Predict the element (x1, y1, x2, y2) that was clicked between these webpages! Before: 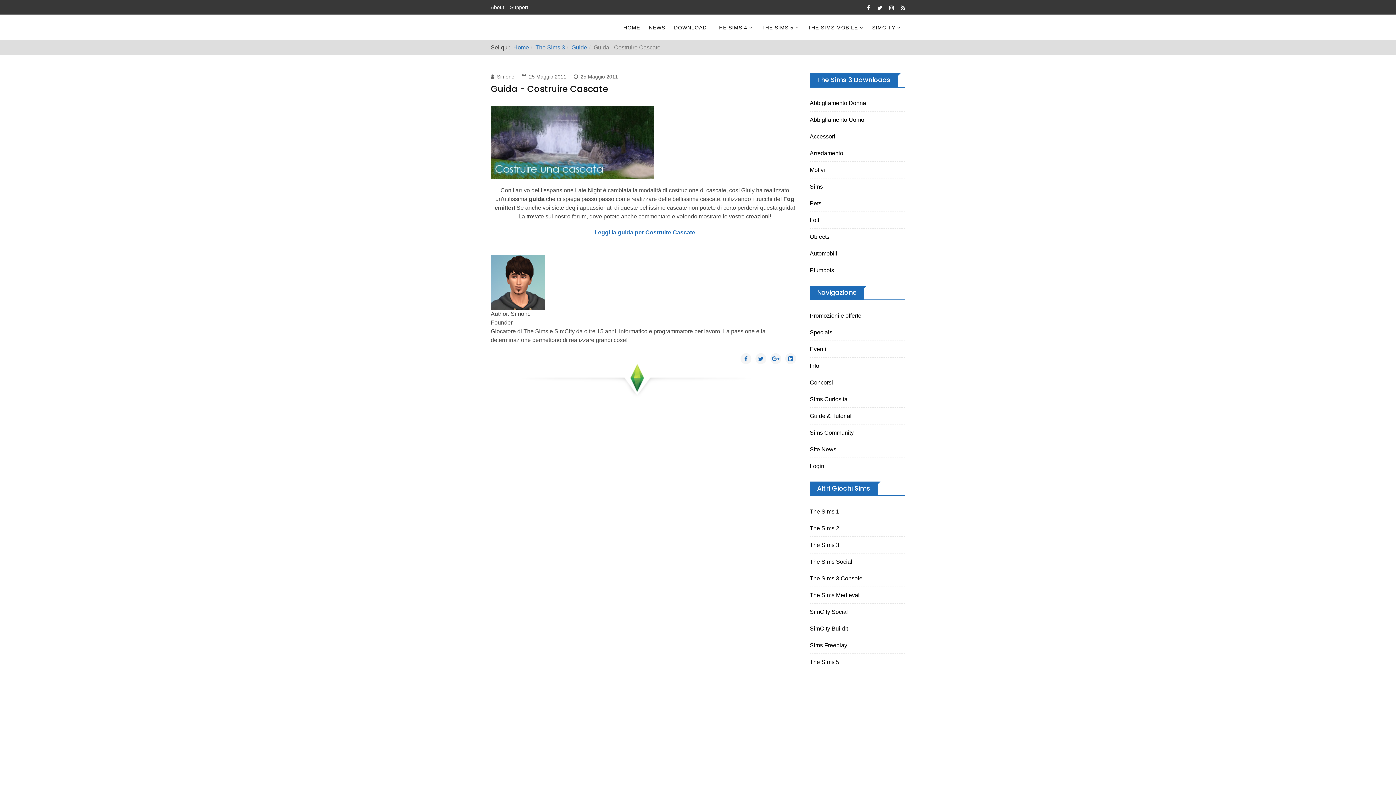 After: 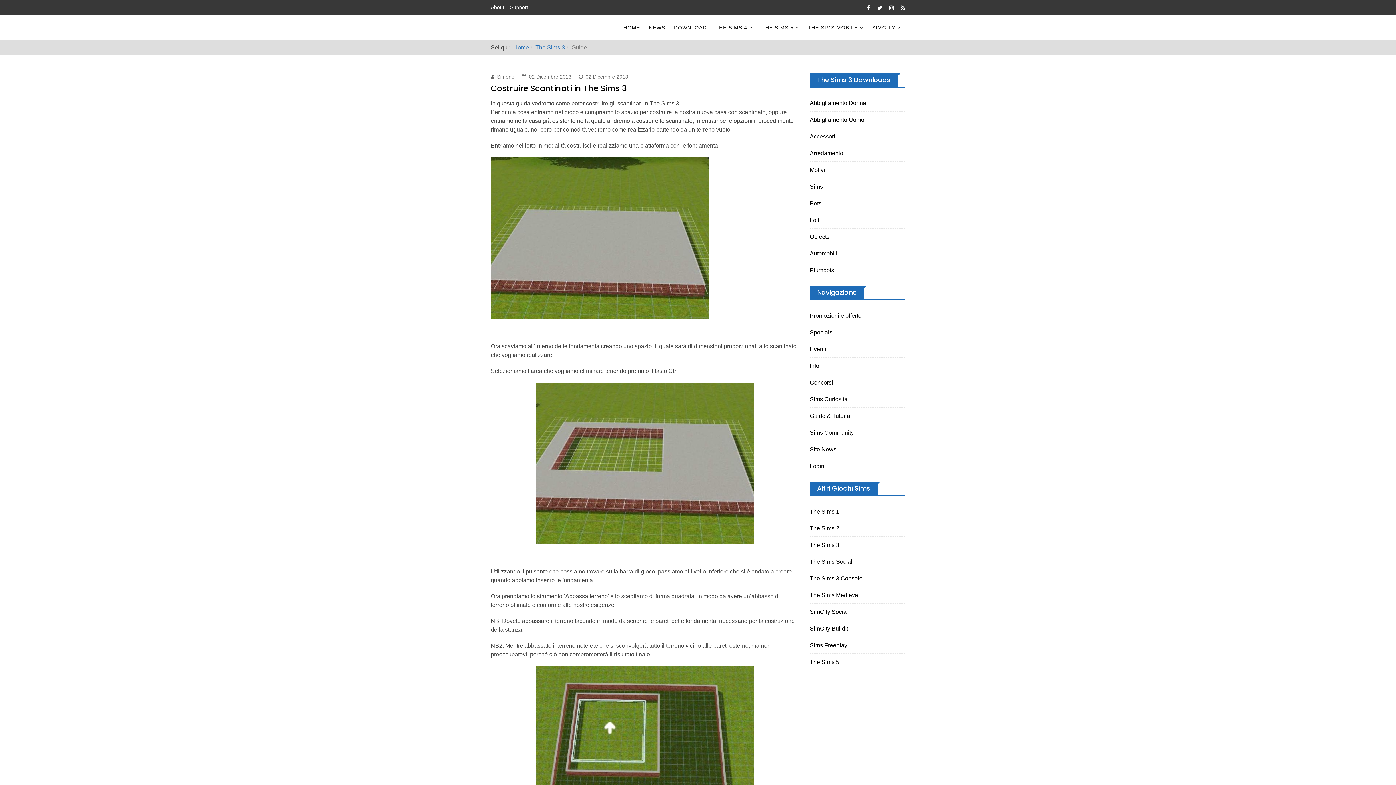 Action: bbox: (571, 44, 587, 50) label: Guide